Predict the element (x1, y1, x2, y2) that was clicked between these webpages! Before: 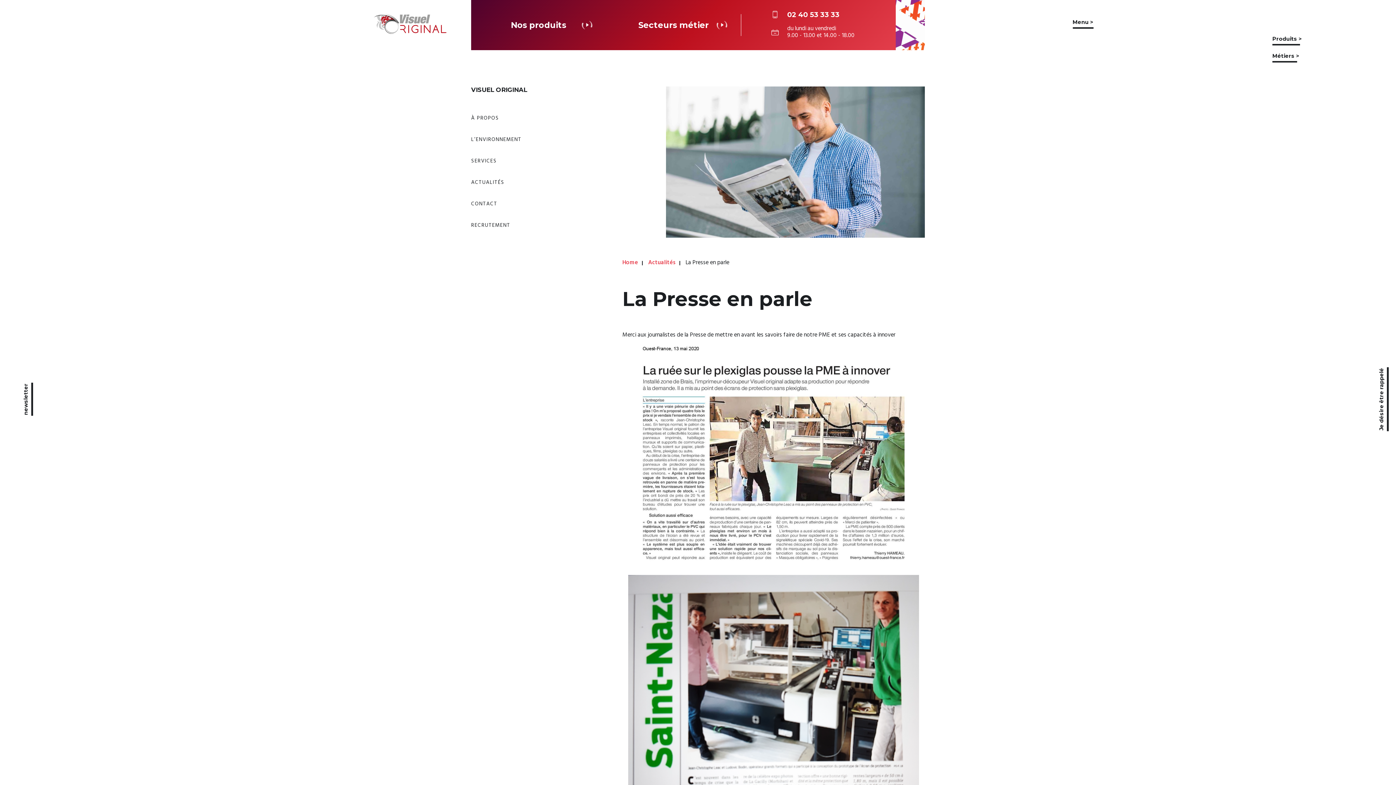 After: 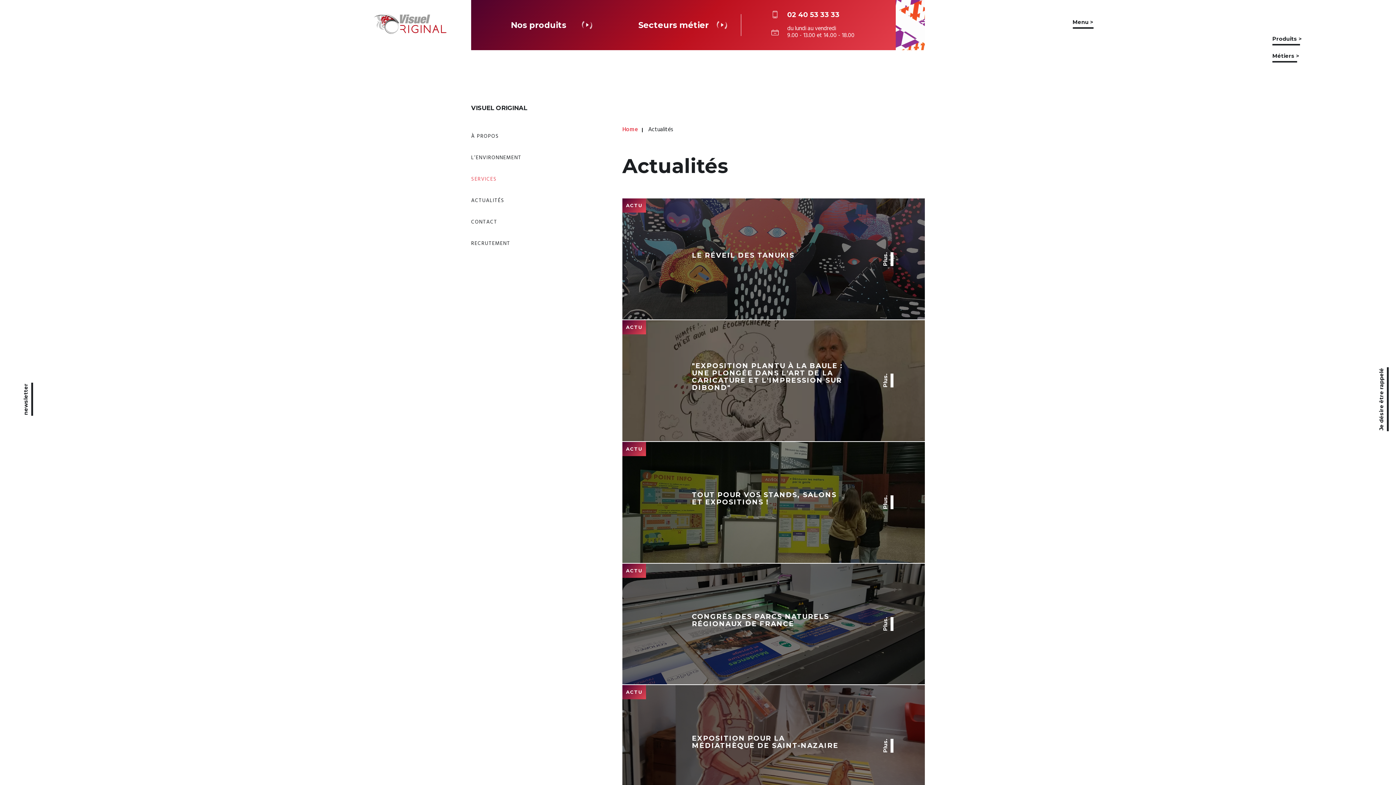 Action: label: ACTUALITÉS bbox: (471, 178, 504, 186)